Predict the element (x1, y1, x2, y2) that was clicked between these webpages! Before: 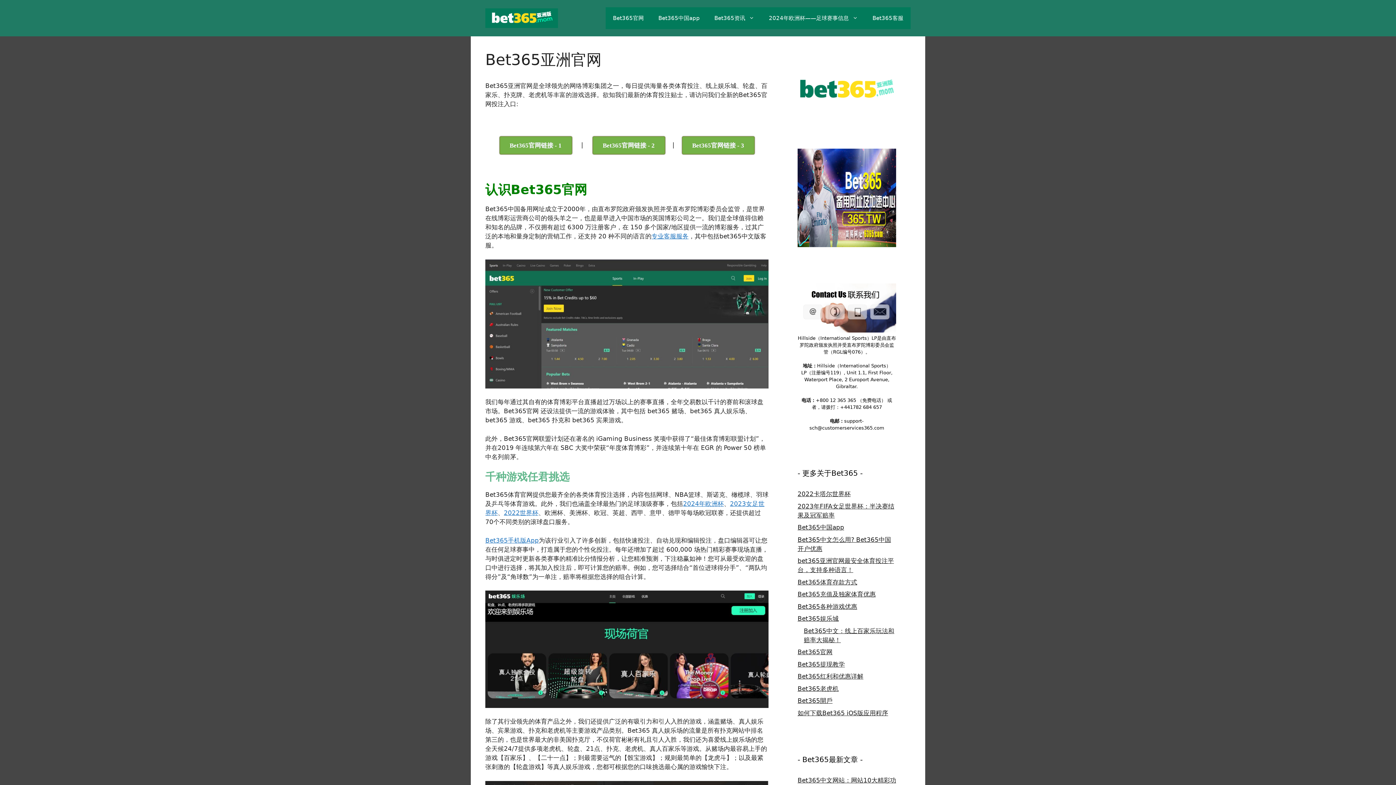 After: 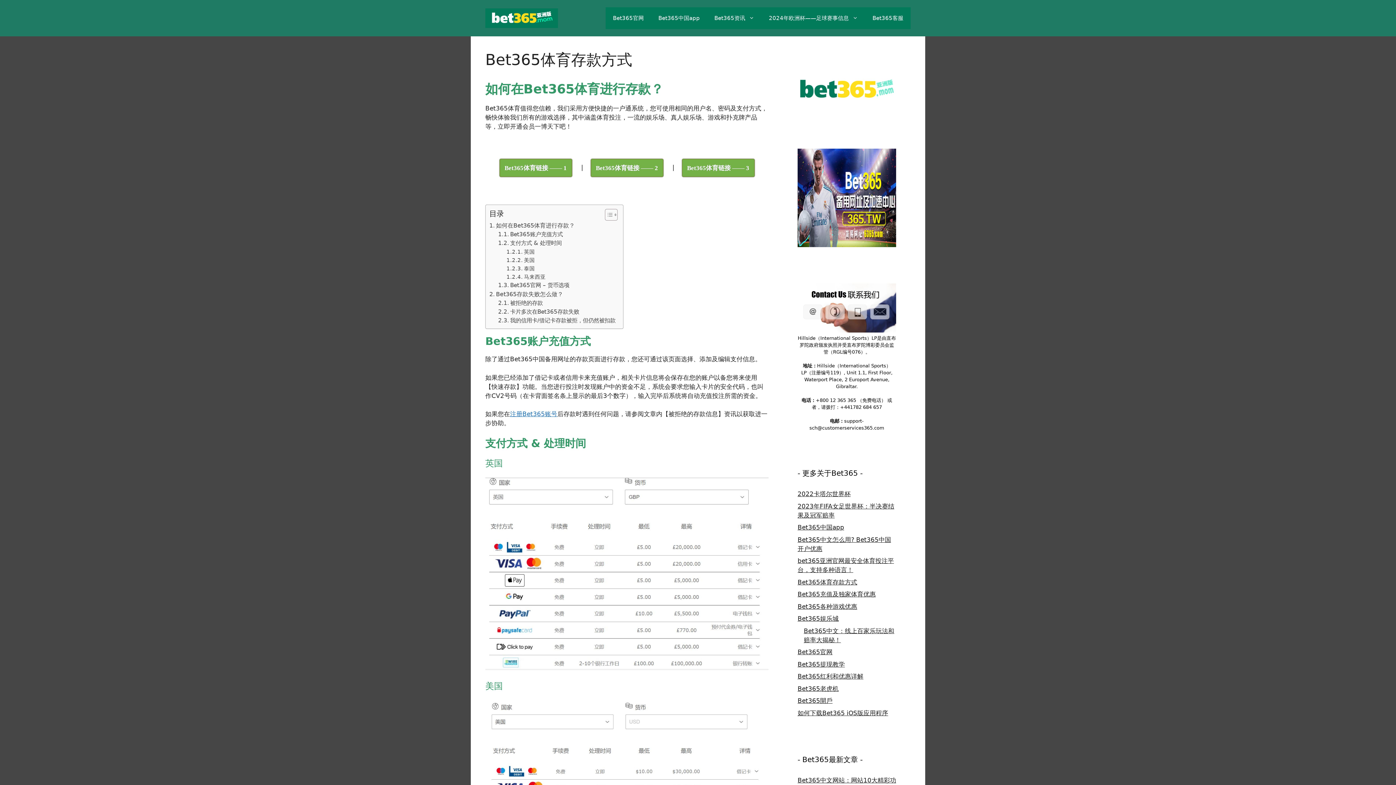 Action: bbox: (797, 578, 857, 586) label: Bet365体育存款方式